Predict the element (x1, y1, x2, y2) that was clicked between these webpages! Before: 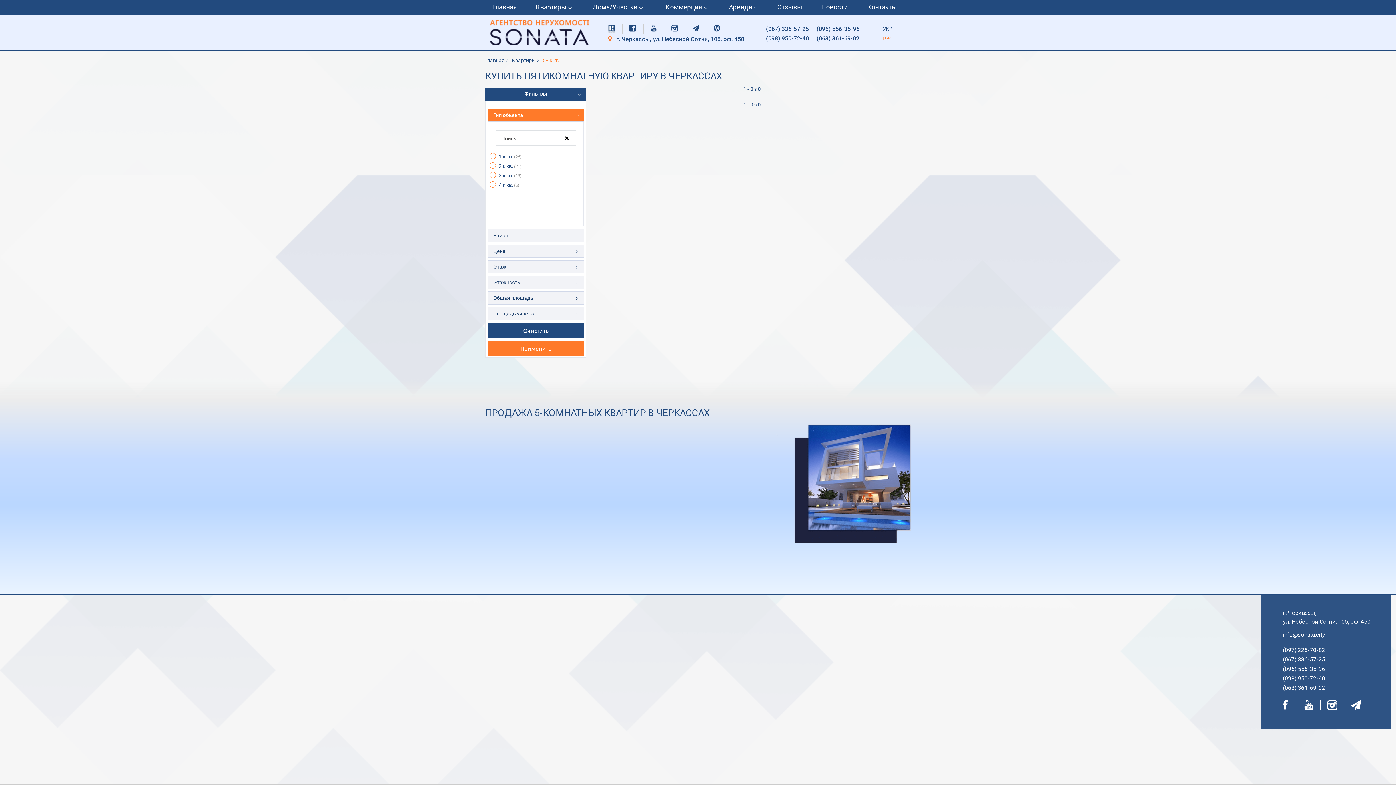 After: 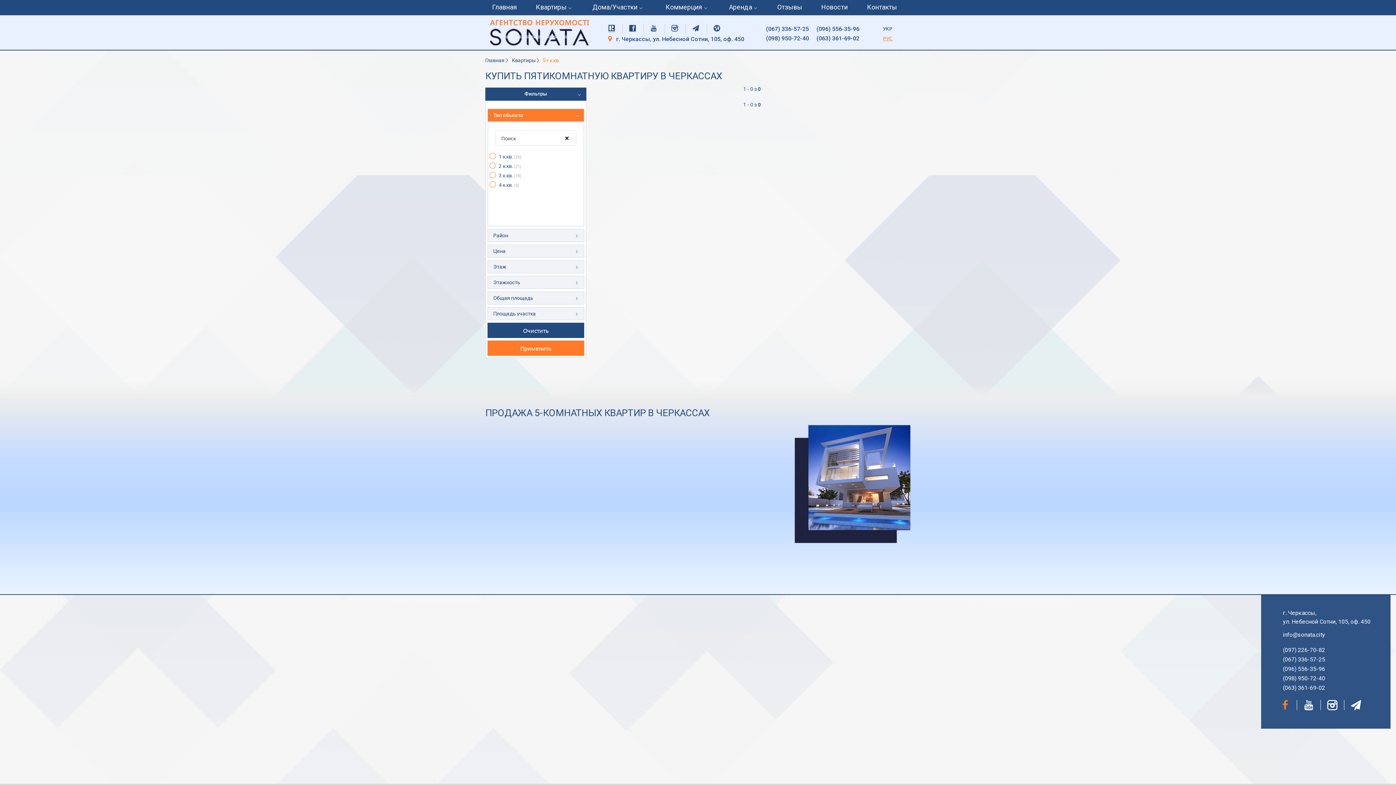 Action: bbox: (1280, 700, 1290, 710)